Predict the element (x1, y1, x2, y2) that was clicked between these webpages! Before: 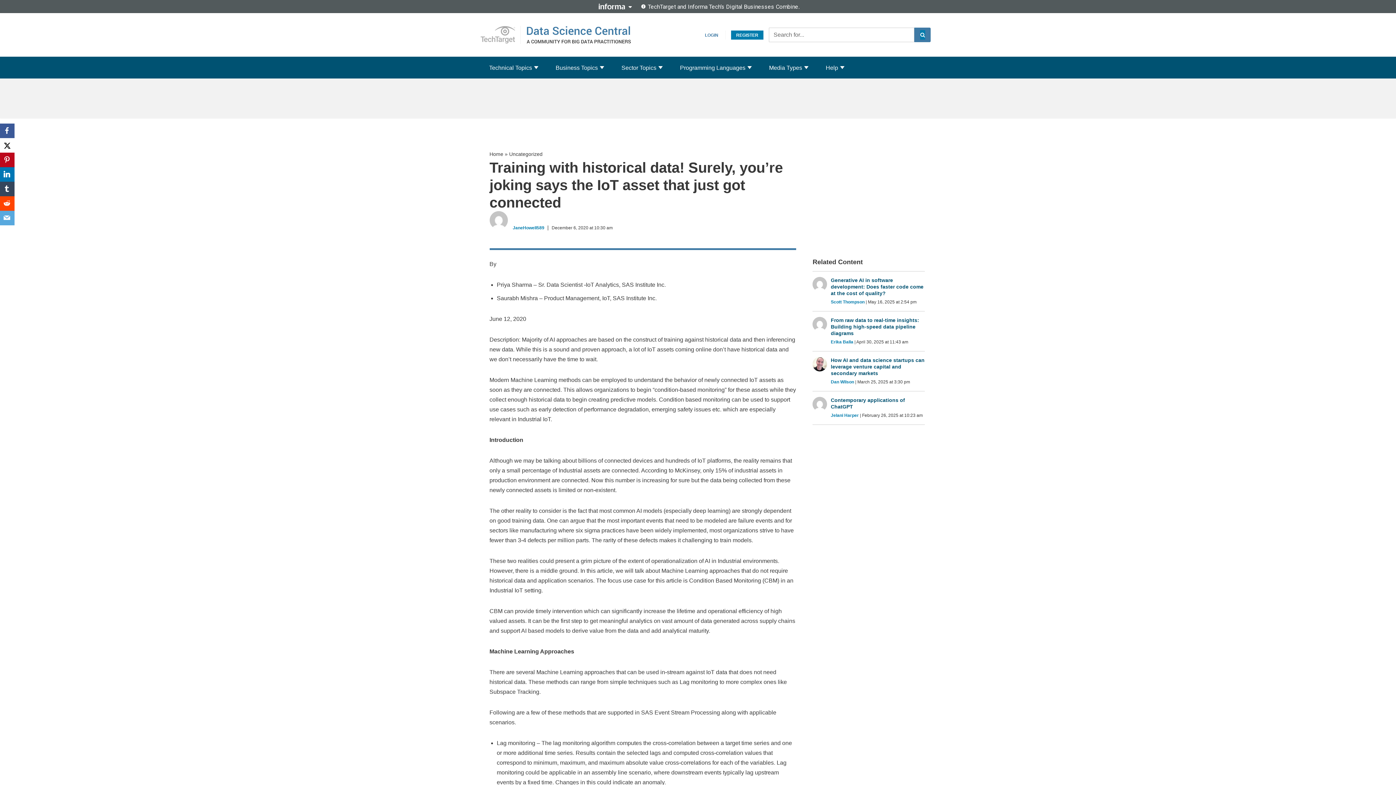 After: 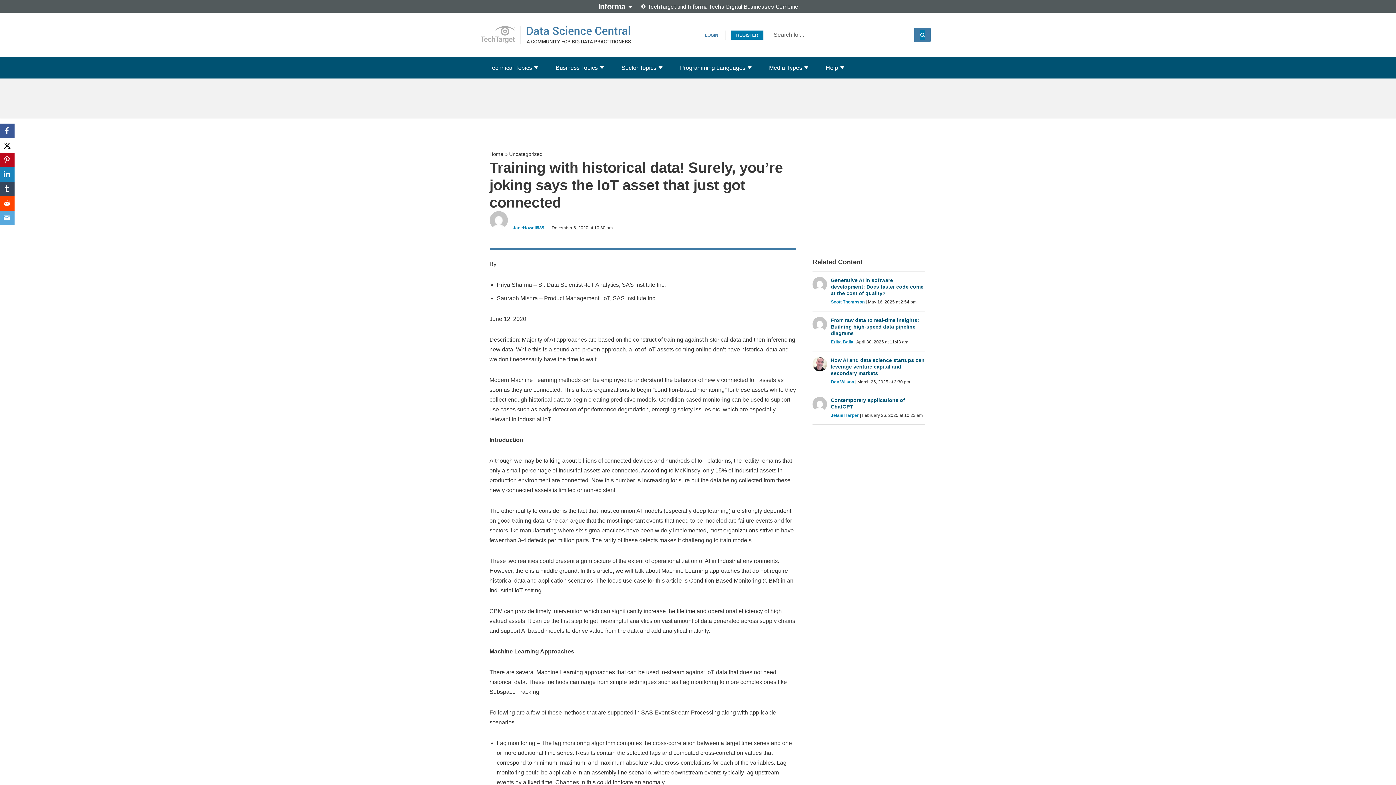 Action: bbox: (0, 167, 14, 181) label: LinkedIn